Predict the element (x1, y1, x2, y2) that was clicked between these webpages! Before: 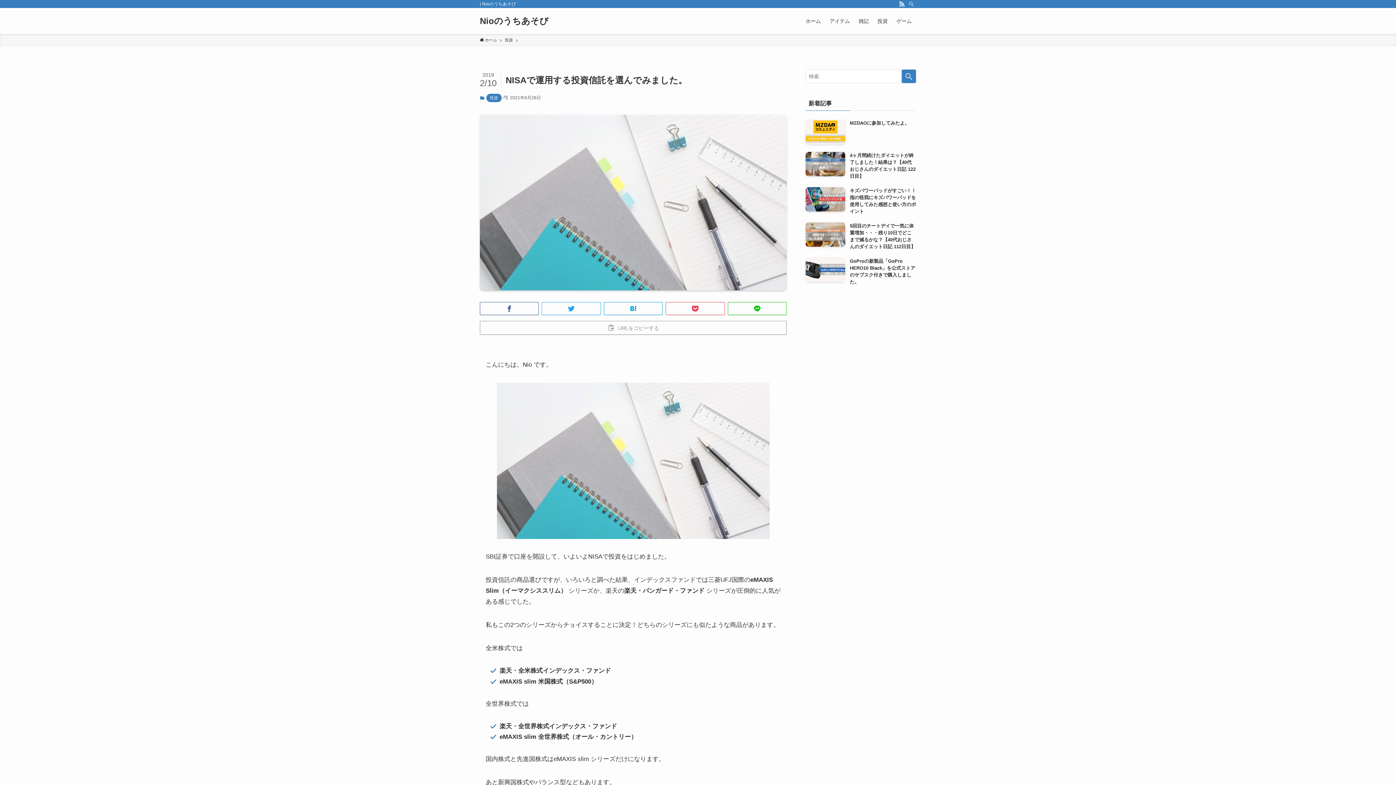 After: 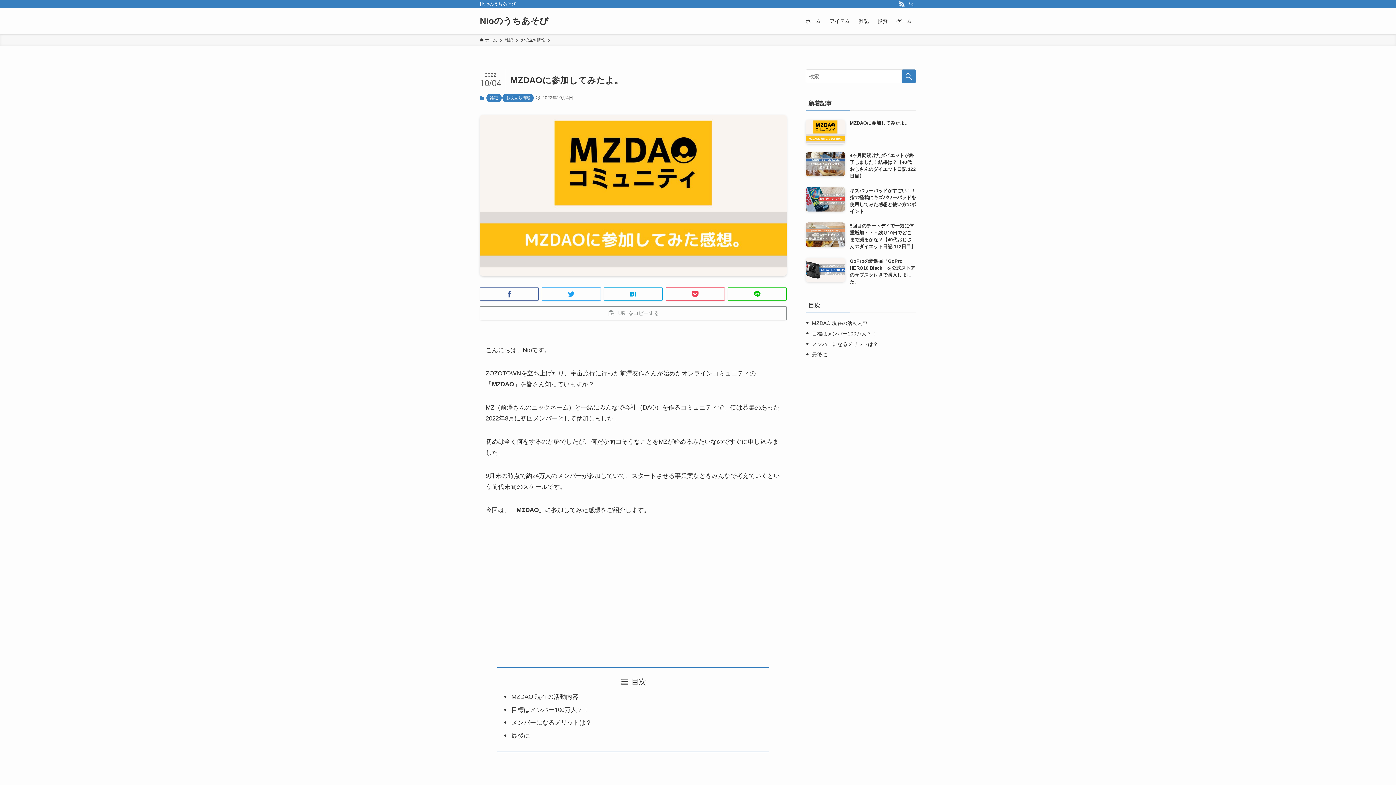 Action: label: MZDAOに参加してみたよ。 bbox: (805, 119, 916, 144)